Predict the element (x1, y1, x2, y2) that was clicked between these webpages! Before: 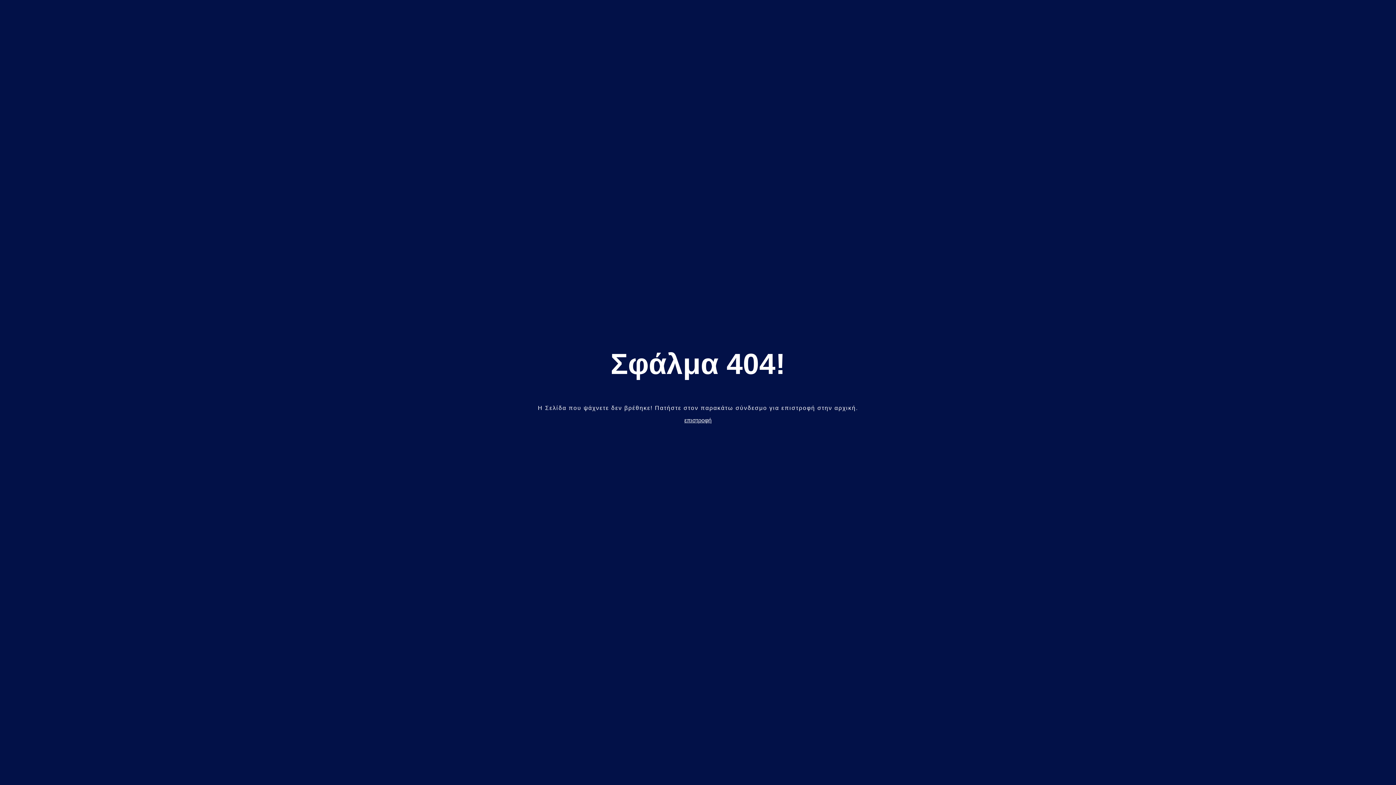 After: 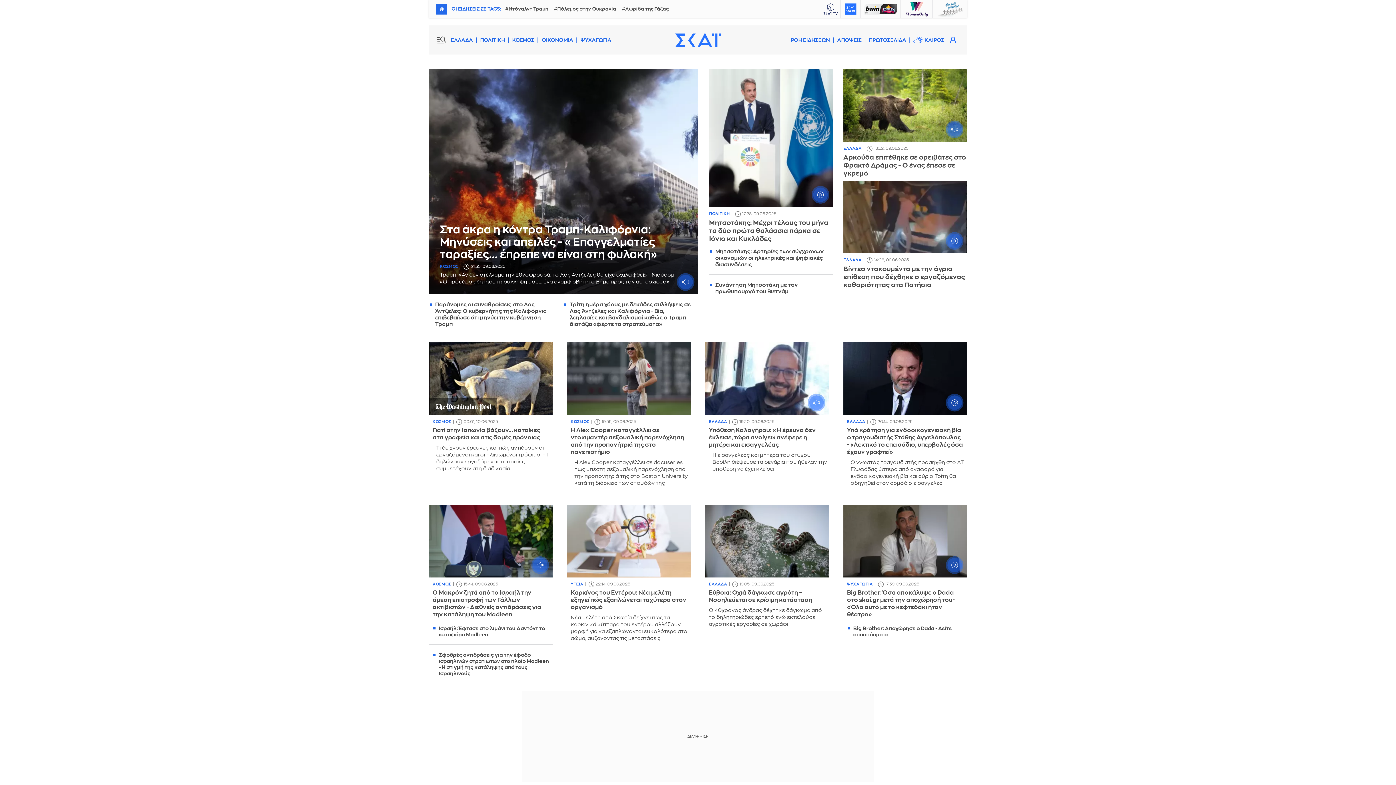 Action: bbox: (684, 417, 711, 423) label: επιστροφή